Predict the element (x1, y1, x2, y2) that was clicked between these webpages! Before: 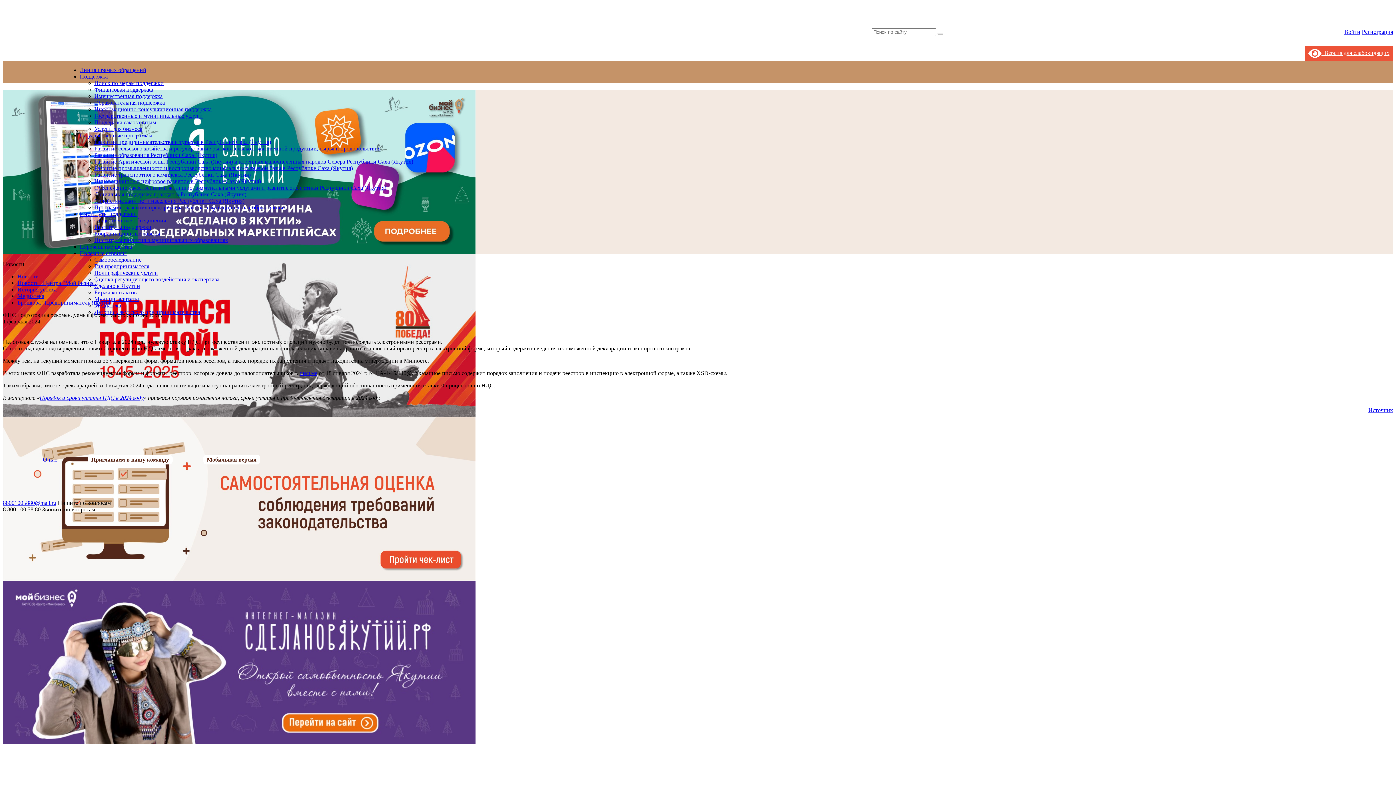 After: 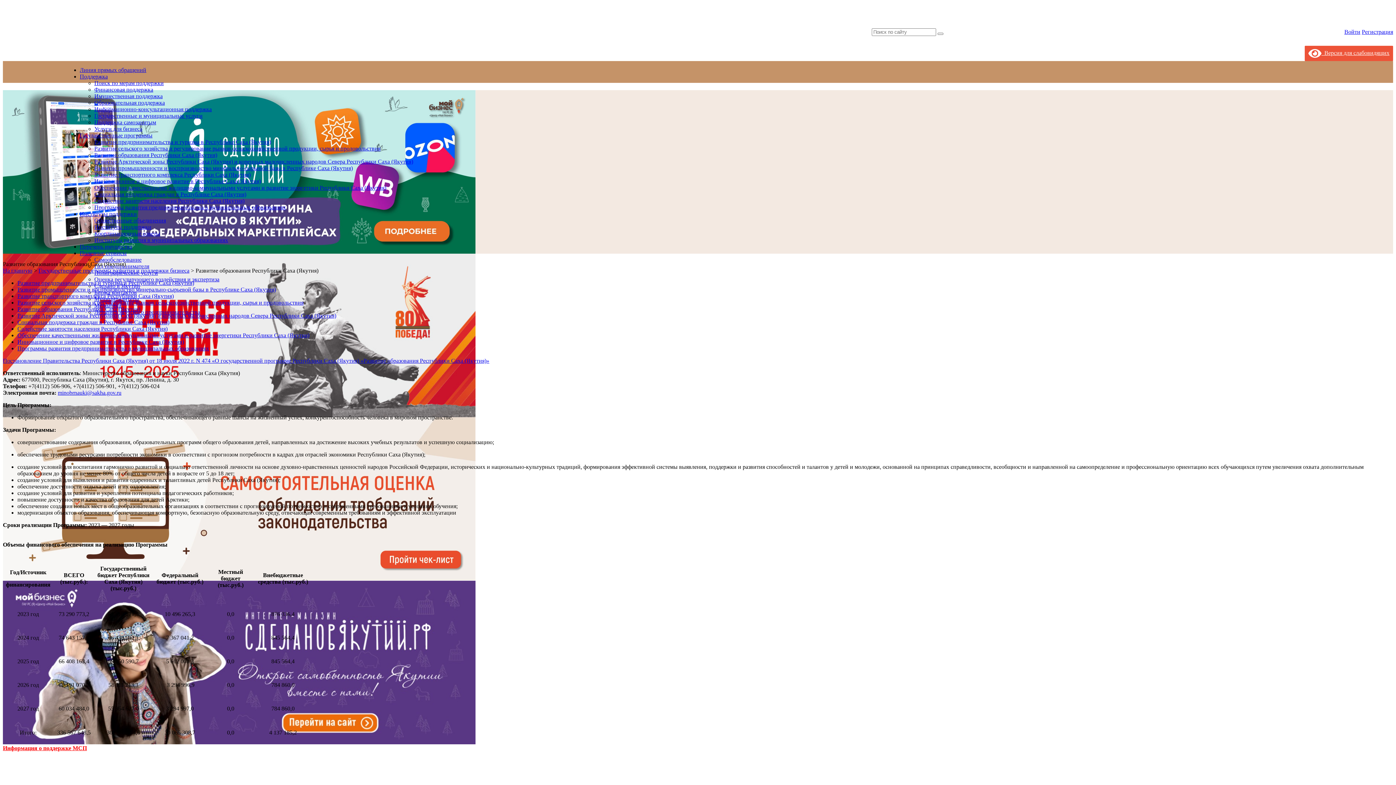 Action: bbox: (94, 152, 217, 158) label: Развитие образования Республики Саха (Якутия)